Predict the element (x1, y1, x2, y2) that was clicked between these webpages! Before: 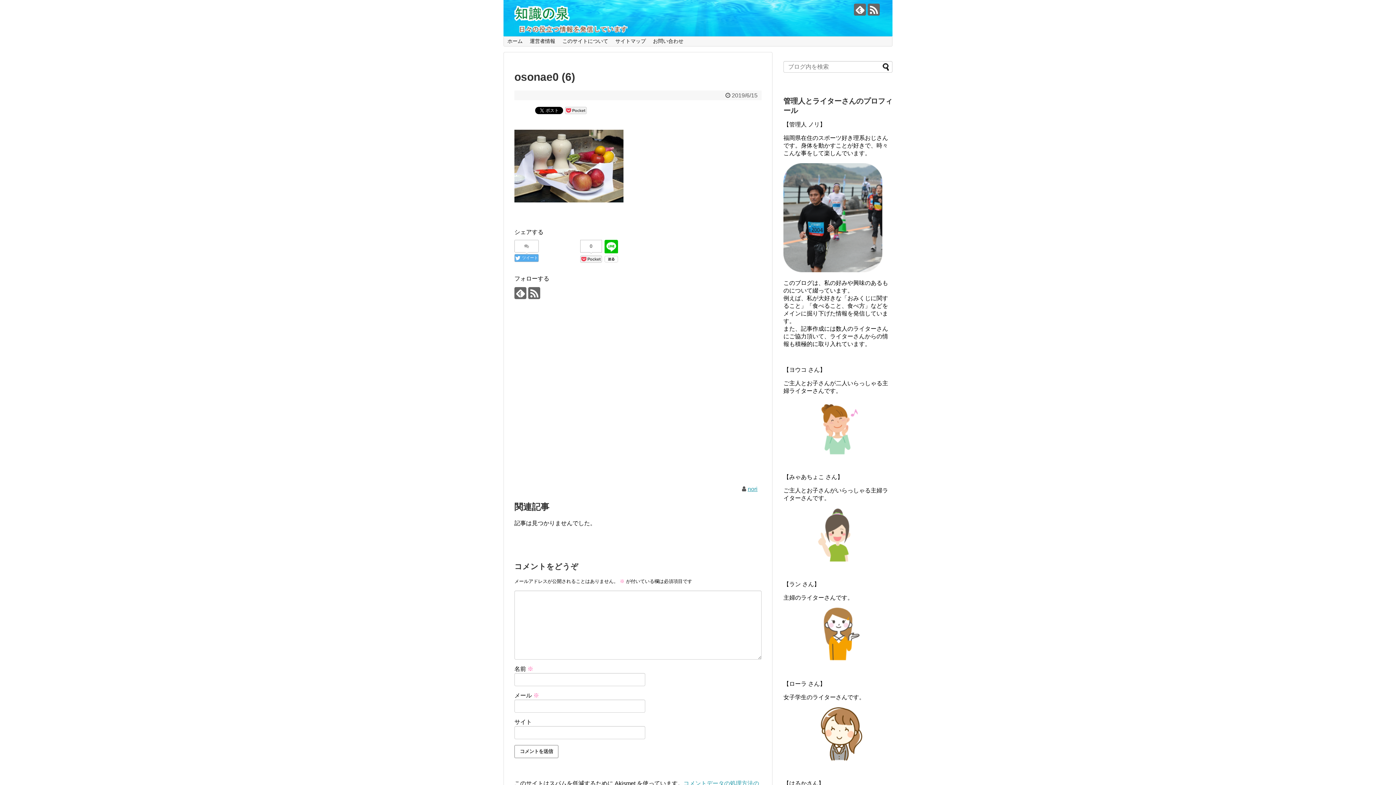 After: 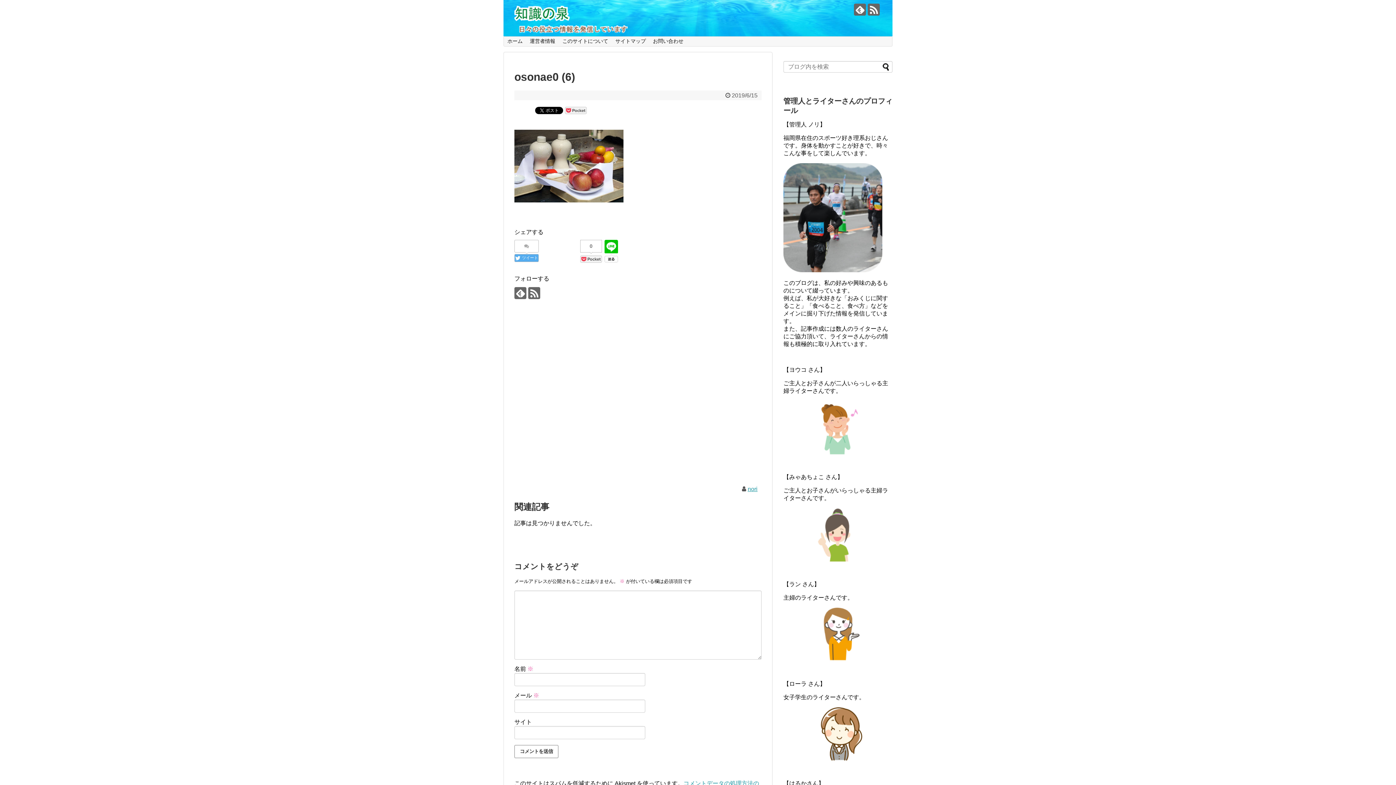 Action: bbox: (514, 240, 538, 252)